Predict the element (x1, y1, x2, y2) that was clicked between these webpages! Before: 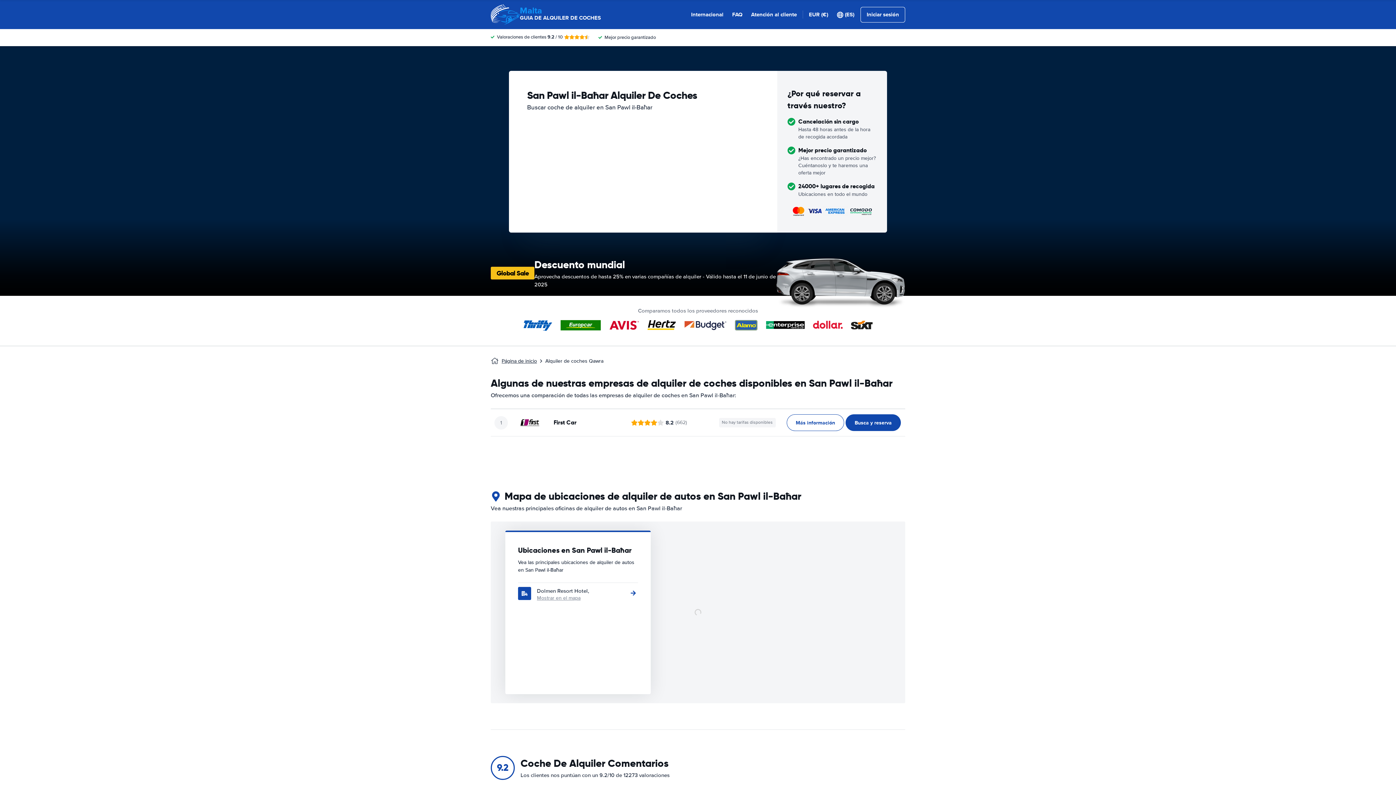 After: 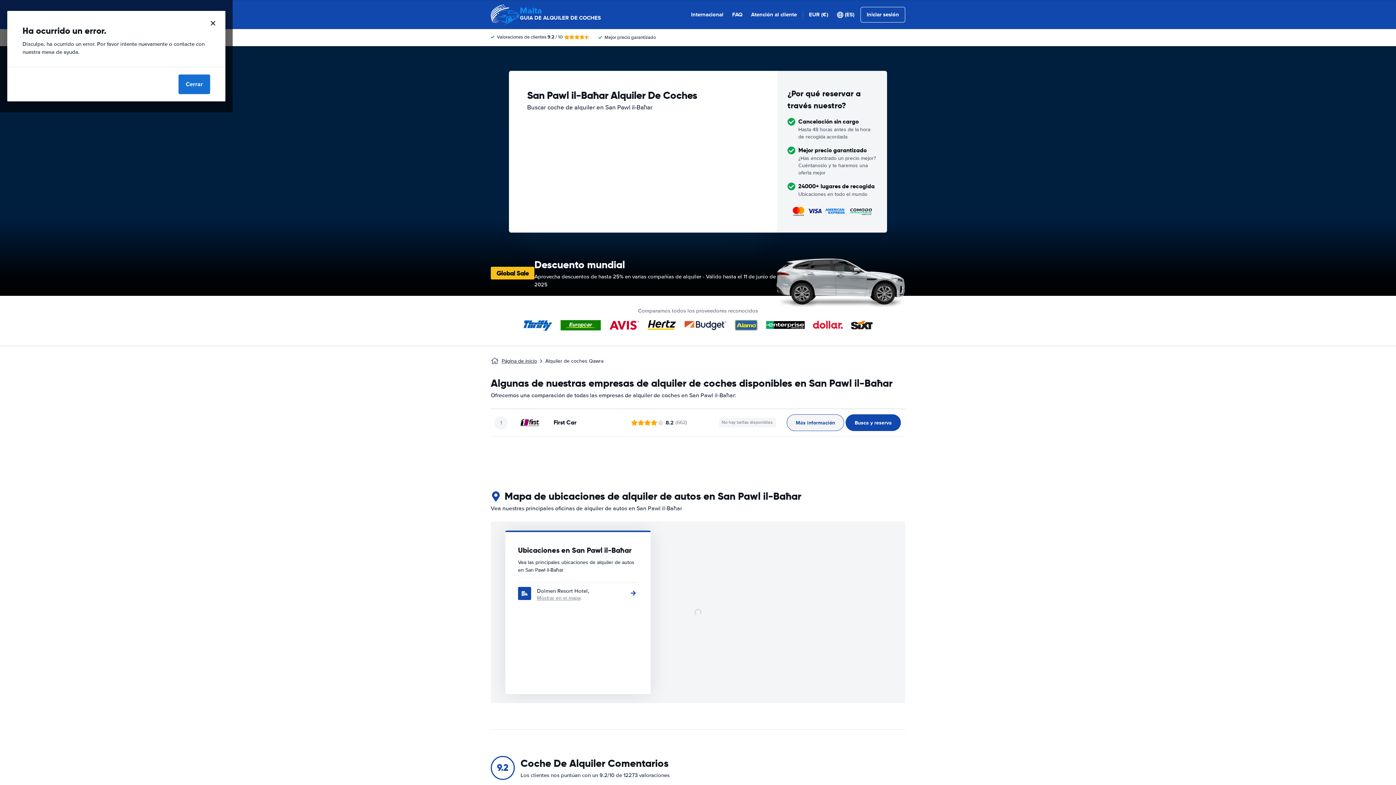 Action: bbox: (786, 414, 844, 431) label: ﻿Más información